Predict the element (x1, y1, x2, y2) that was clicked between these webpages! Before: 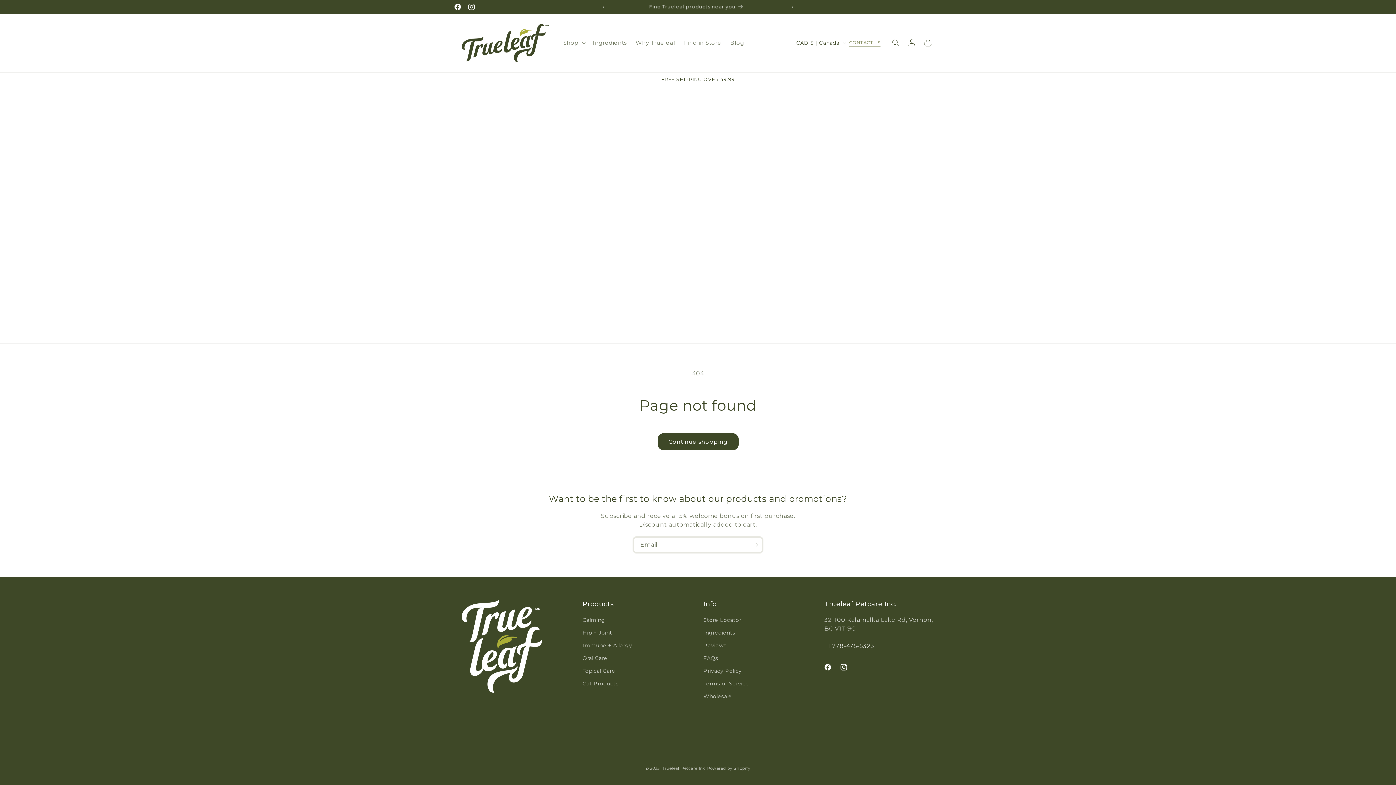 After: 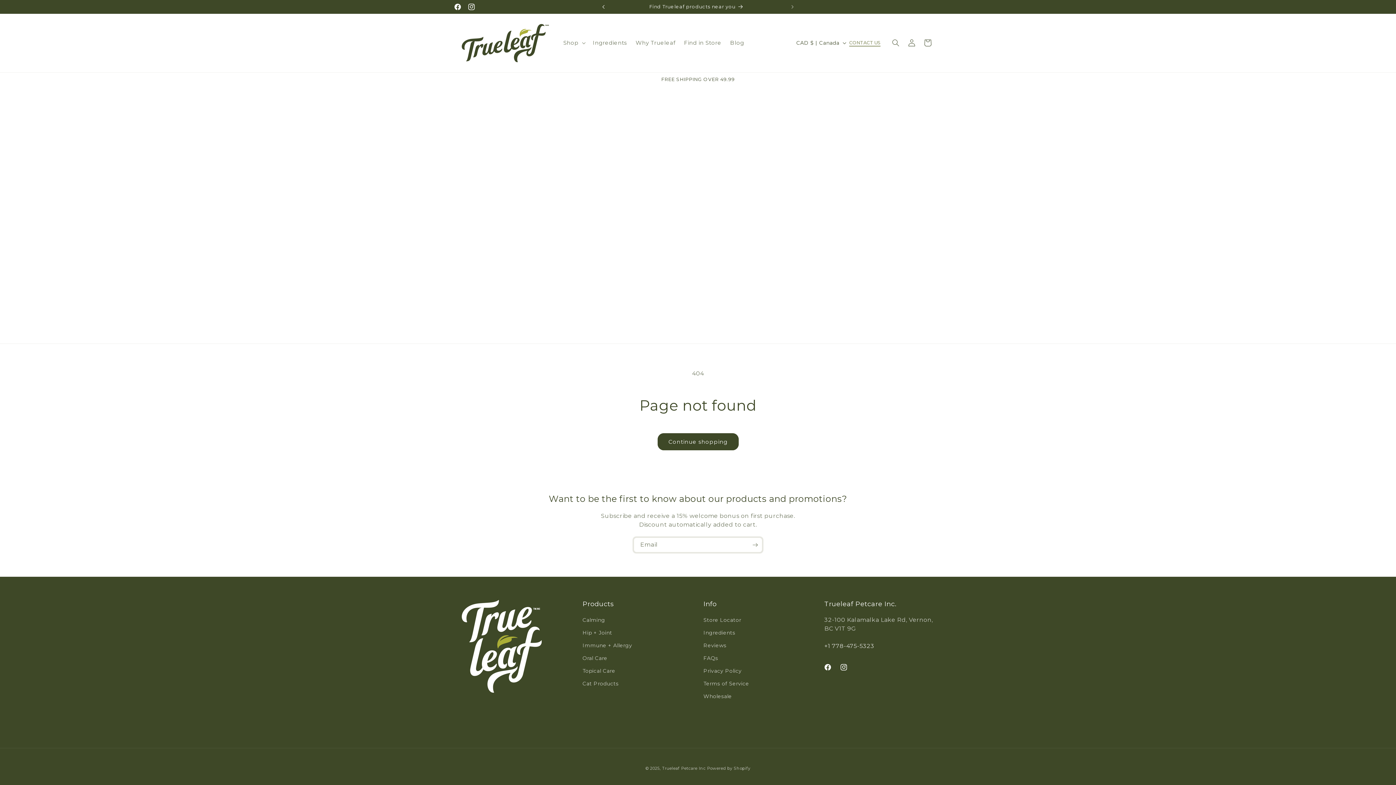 Action: label: Previous announcement bbox: (595, 0, 611, 13)